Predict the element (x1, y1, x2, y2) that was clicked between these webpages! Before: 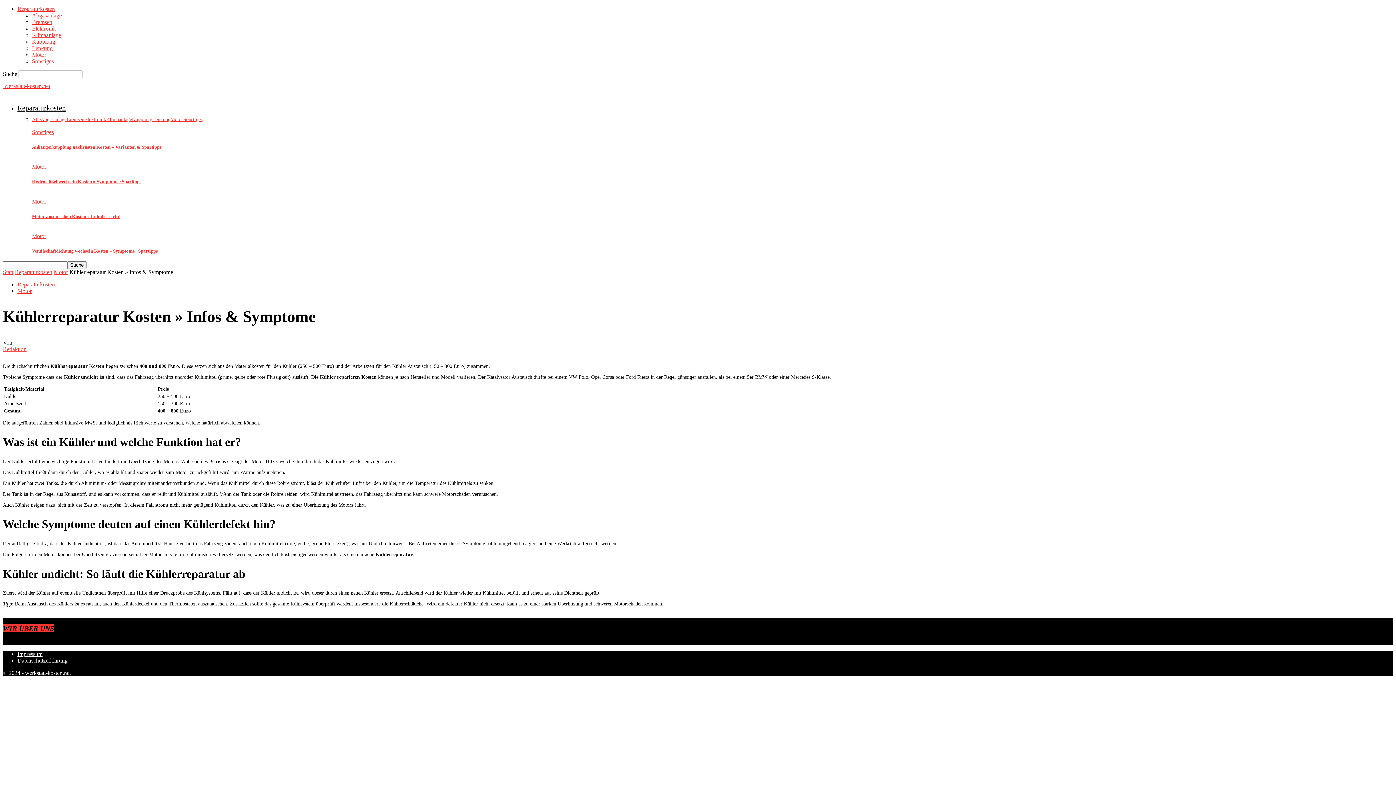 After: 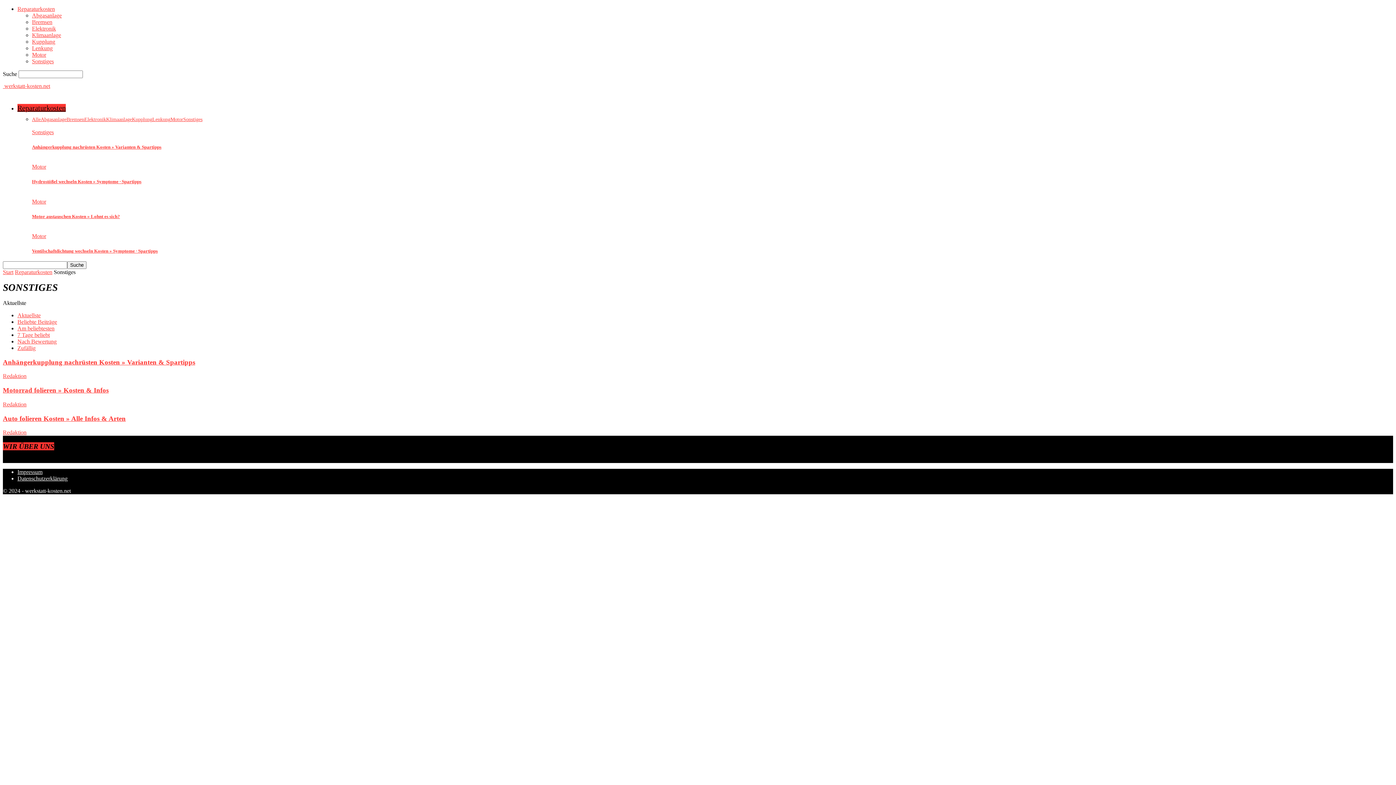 Action: label: Sonstiges bbox: (32, 129, 53, 135)